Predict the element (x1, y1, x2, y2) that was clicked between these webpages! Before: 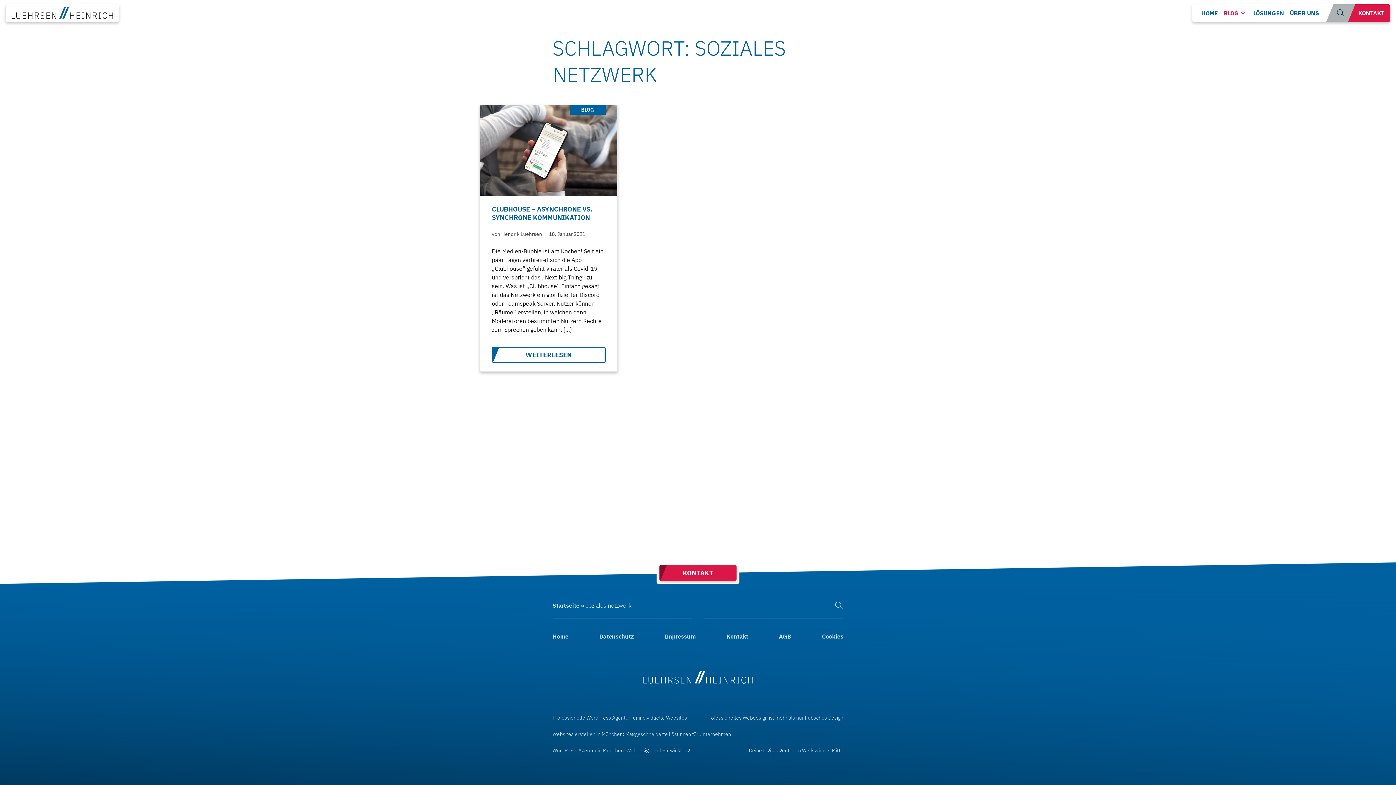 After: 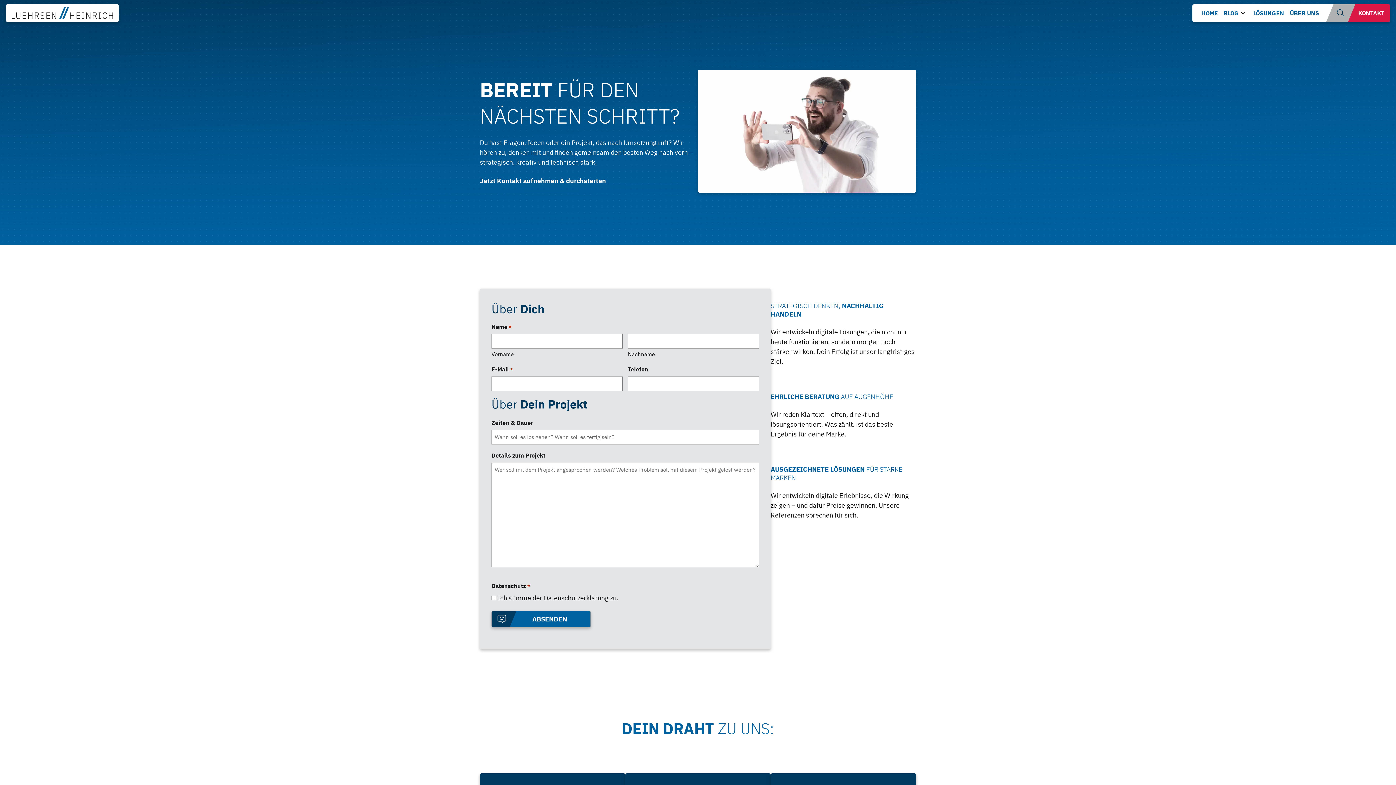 Action: label: KONTAKT bbox: (1358, 8, 1384, 17)